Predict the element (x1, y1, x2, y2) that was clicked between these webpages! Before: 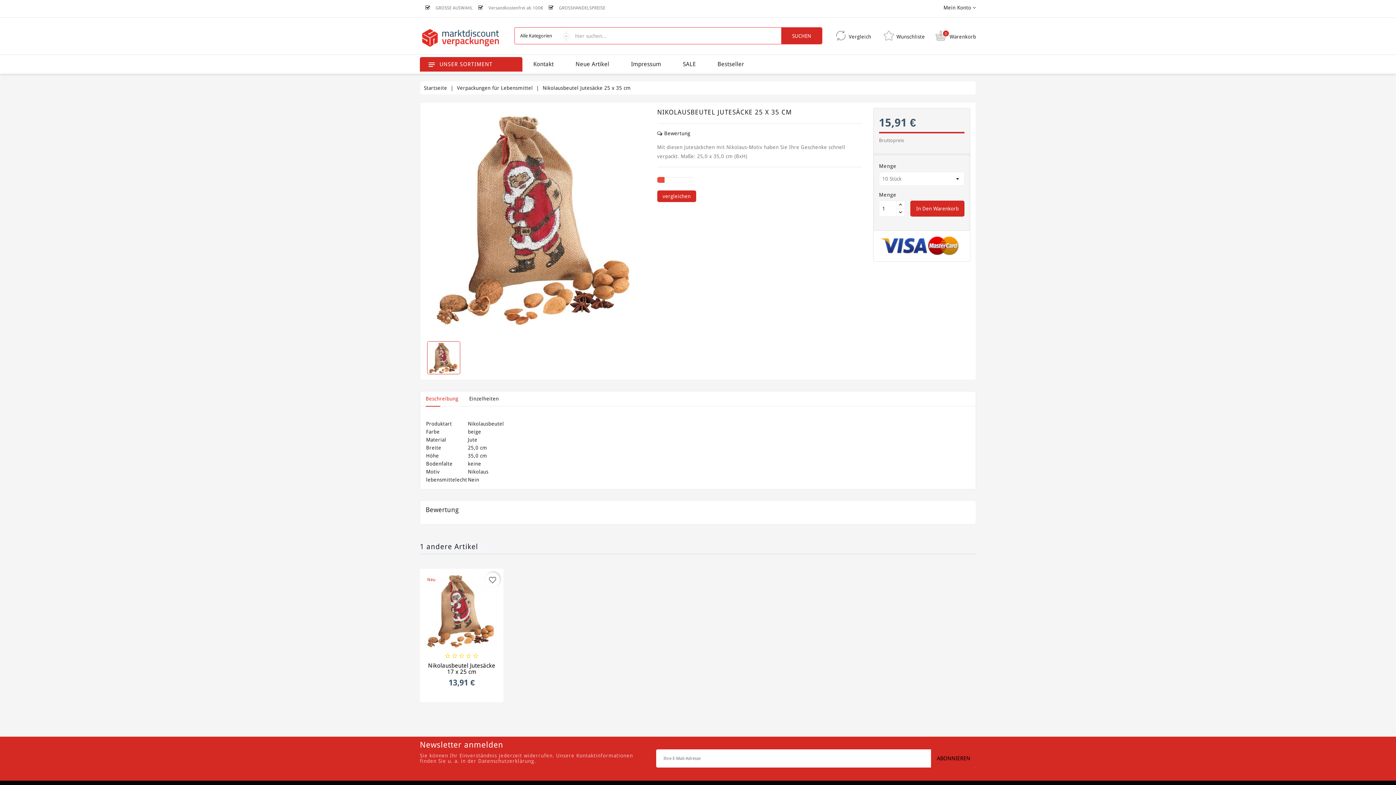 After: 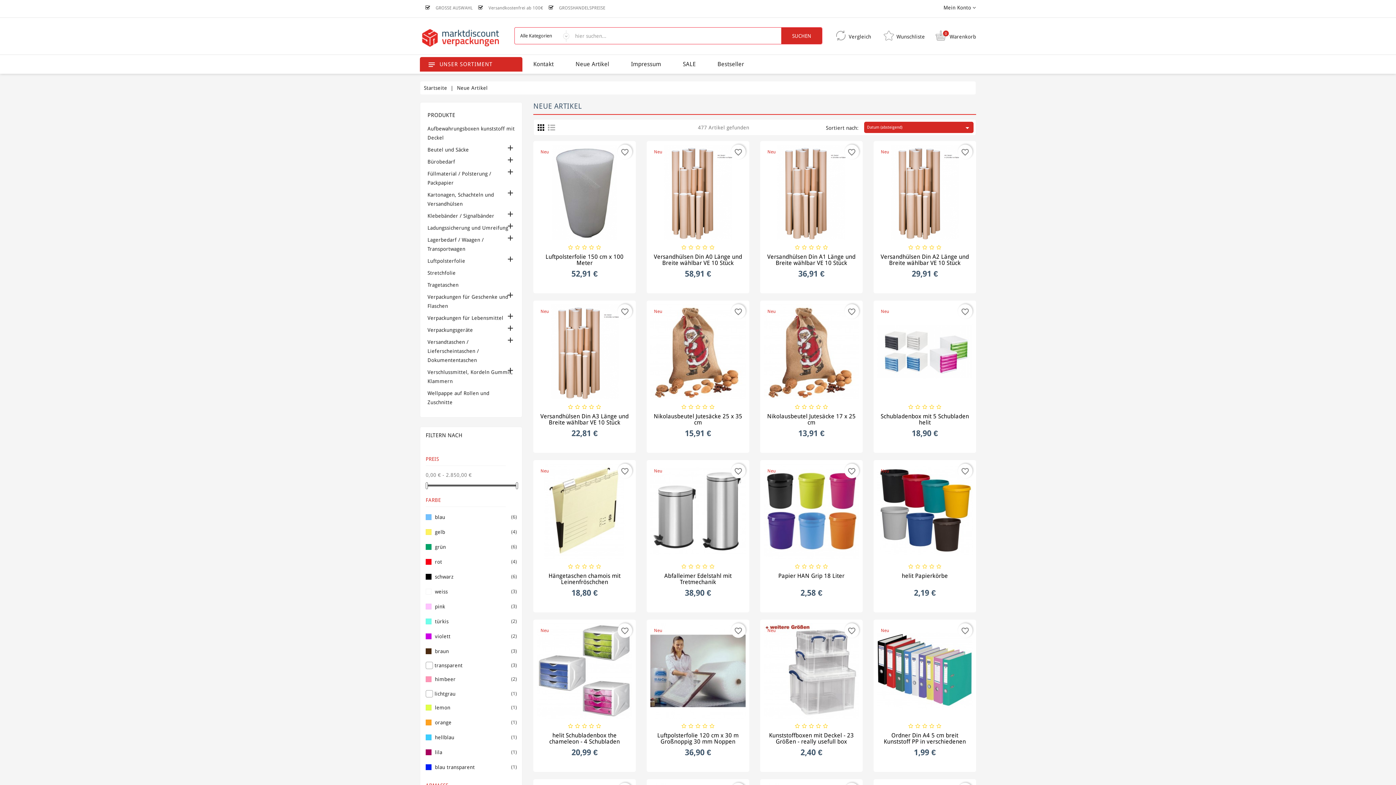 Action: bbox: (575, 60, 609, 67) label: Neue Artikel